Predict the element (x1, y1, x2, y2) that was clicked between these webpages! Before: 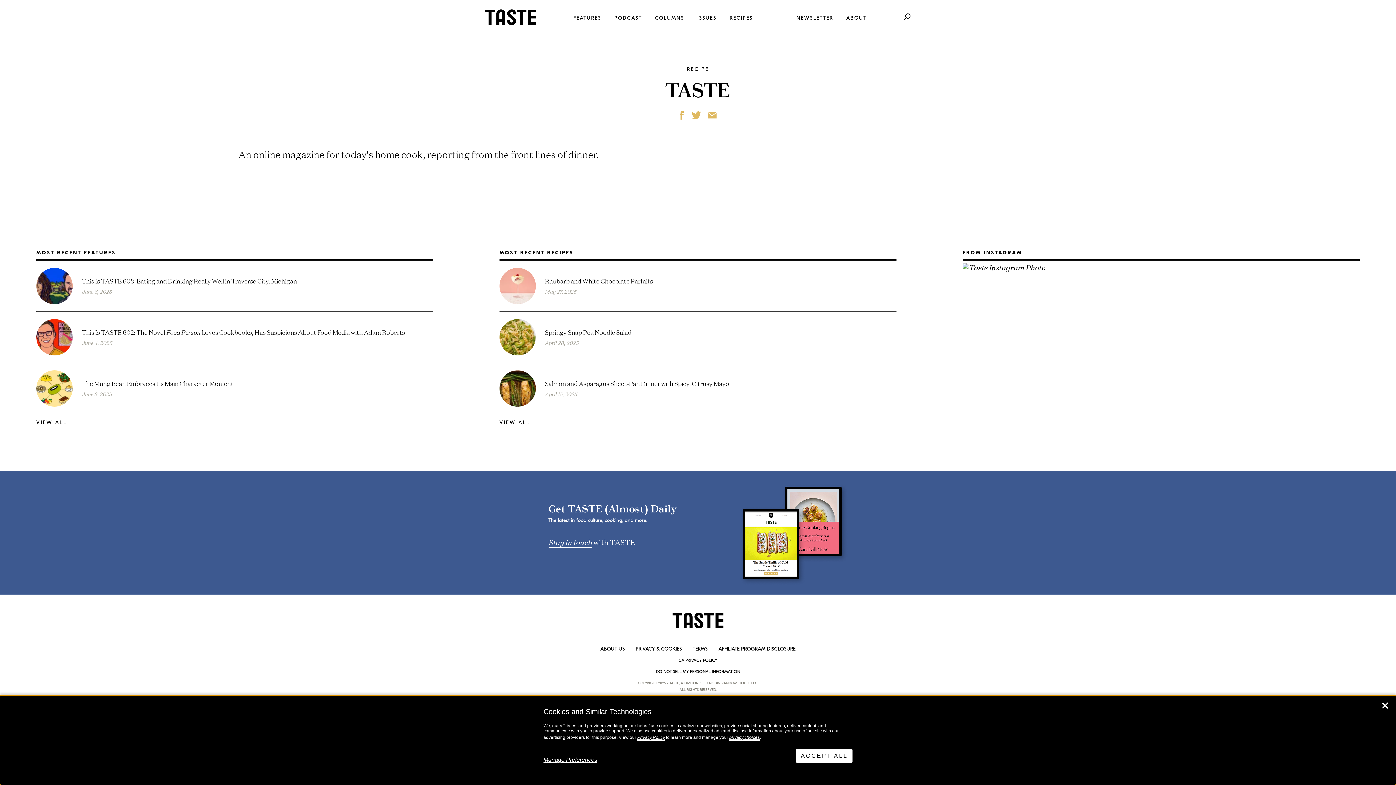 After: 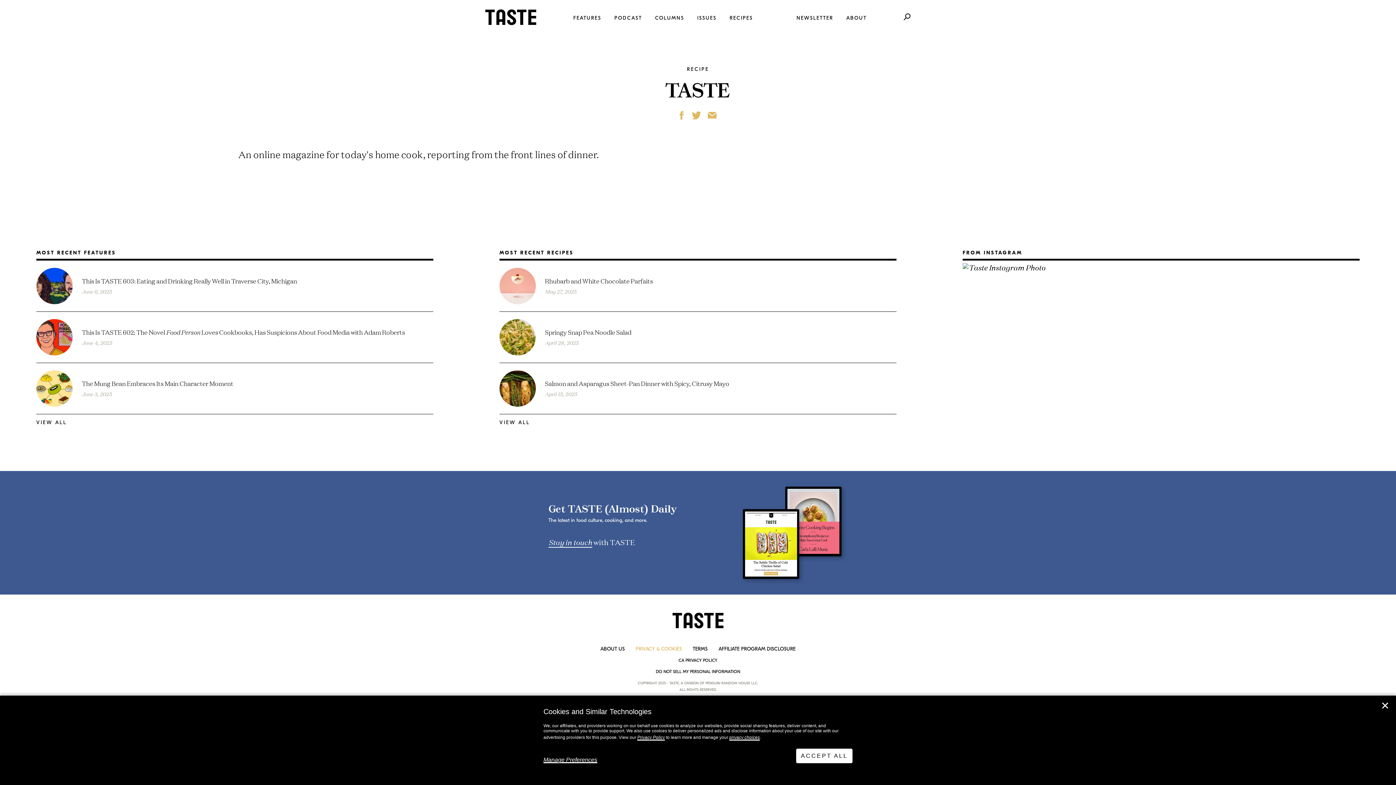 Action: bbox: (635, 646, 682, 652) label: PRIVACY & COOKIES